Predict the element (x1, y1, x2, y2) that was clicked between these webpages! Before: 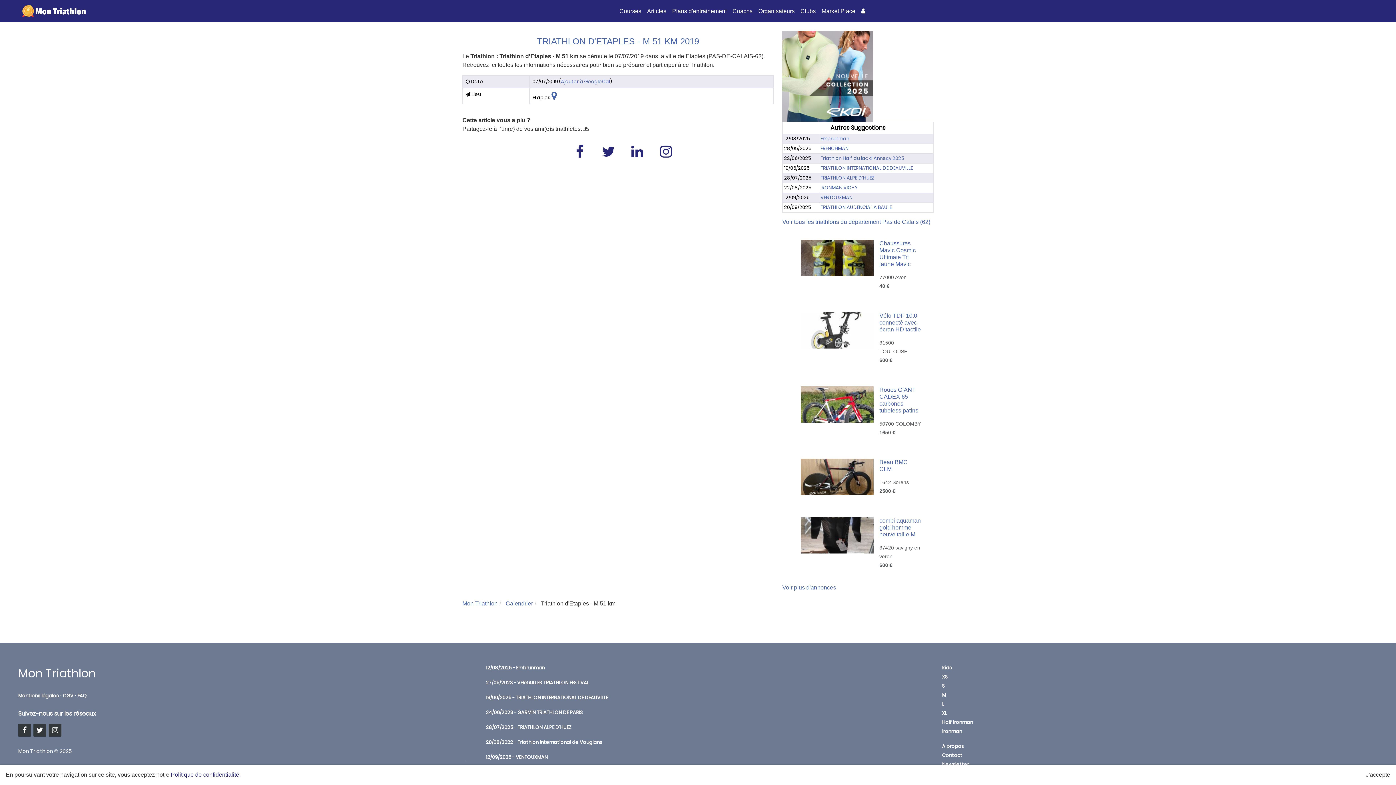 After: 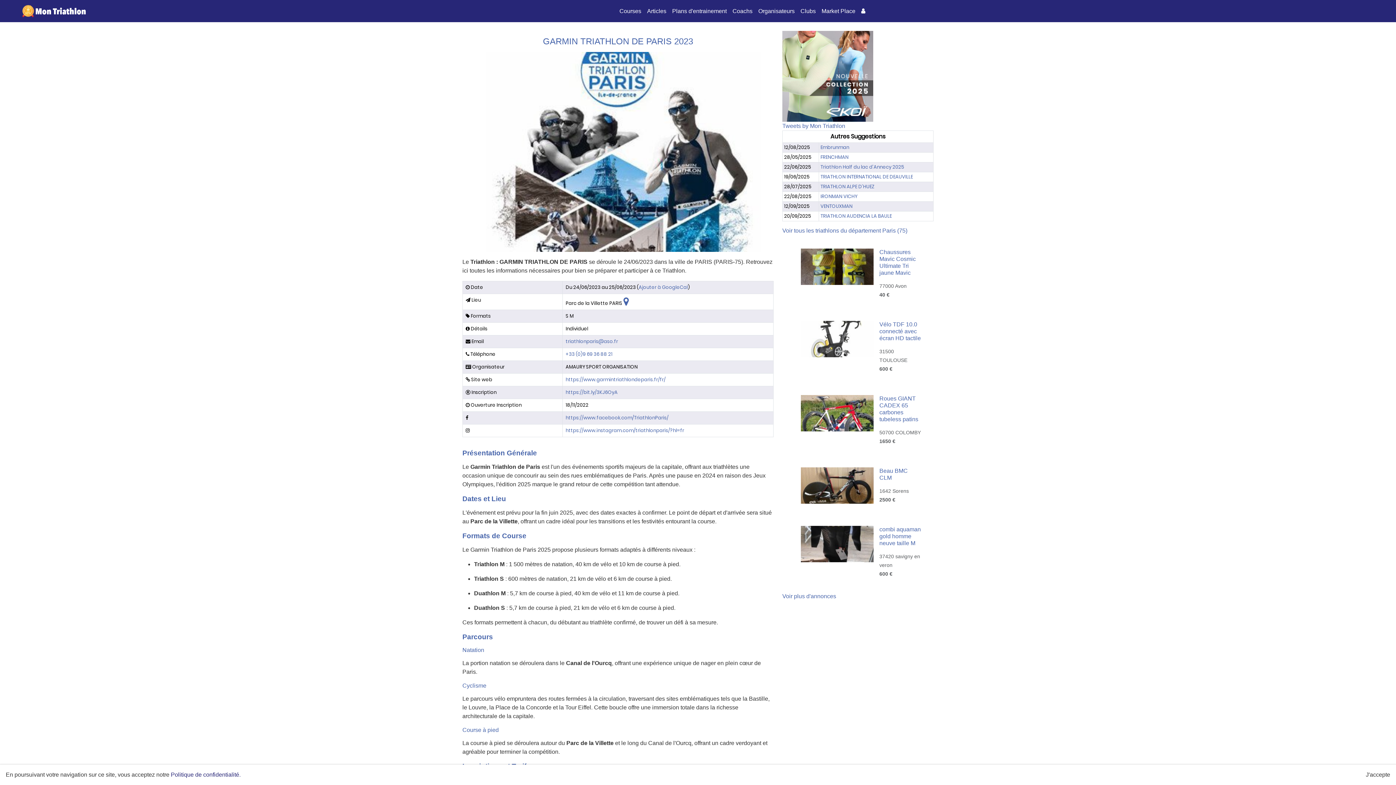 Action: label: 24/06/2023 - GARMIN TRIATHLON DE PARIS bbox: (486, 709, 583, 716)